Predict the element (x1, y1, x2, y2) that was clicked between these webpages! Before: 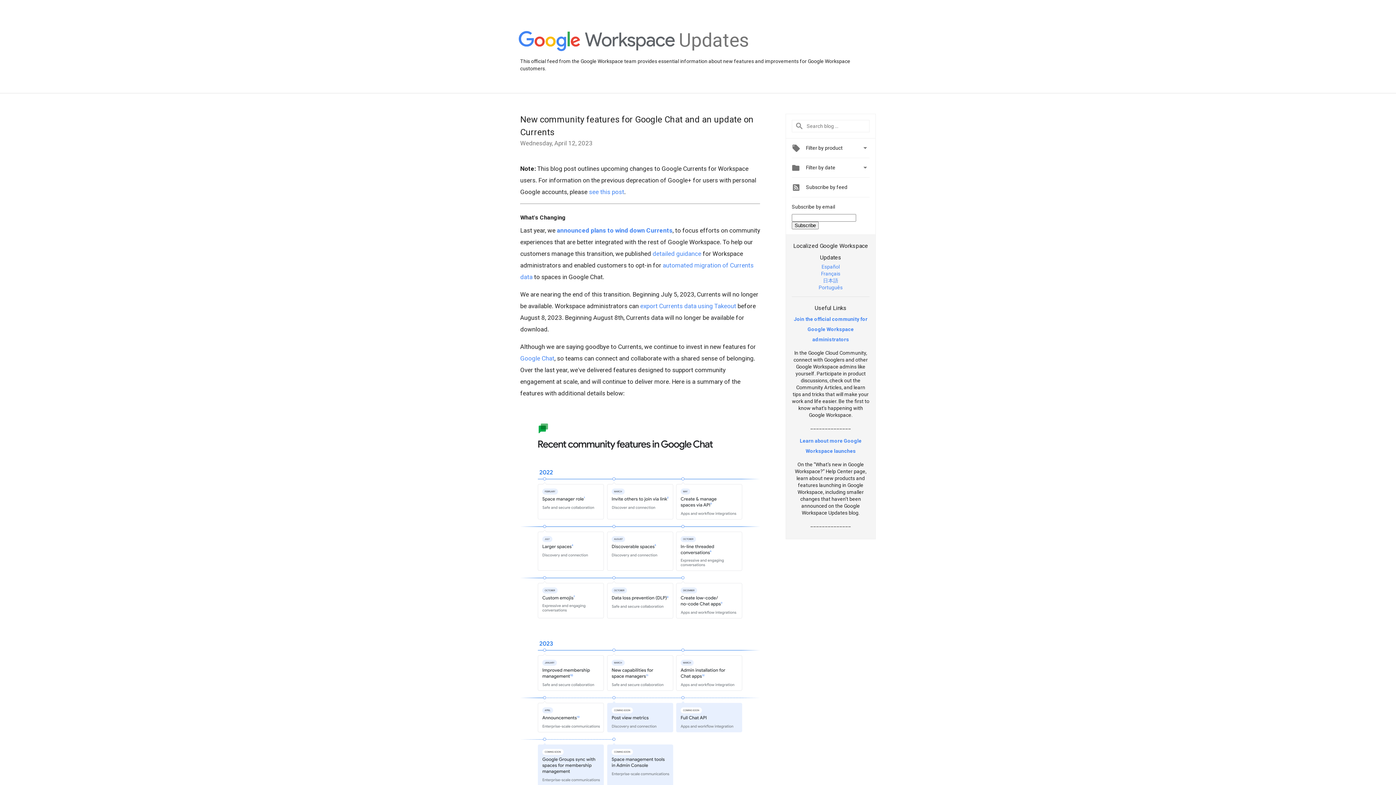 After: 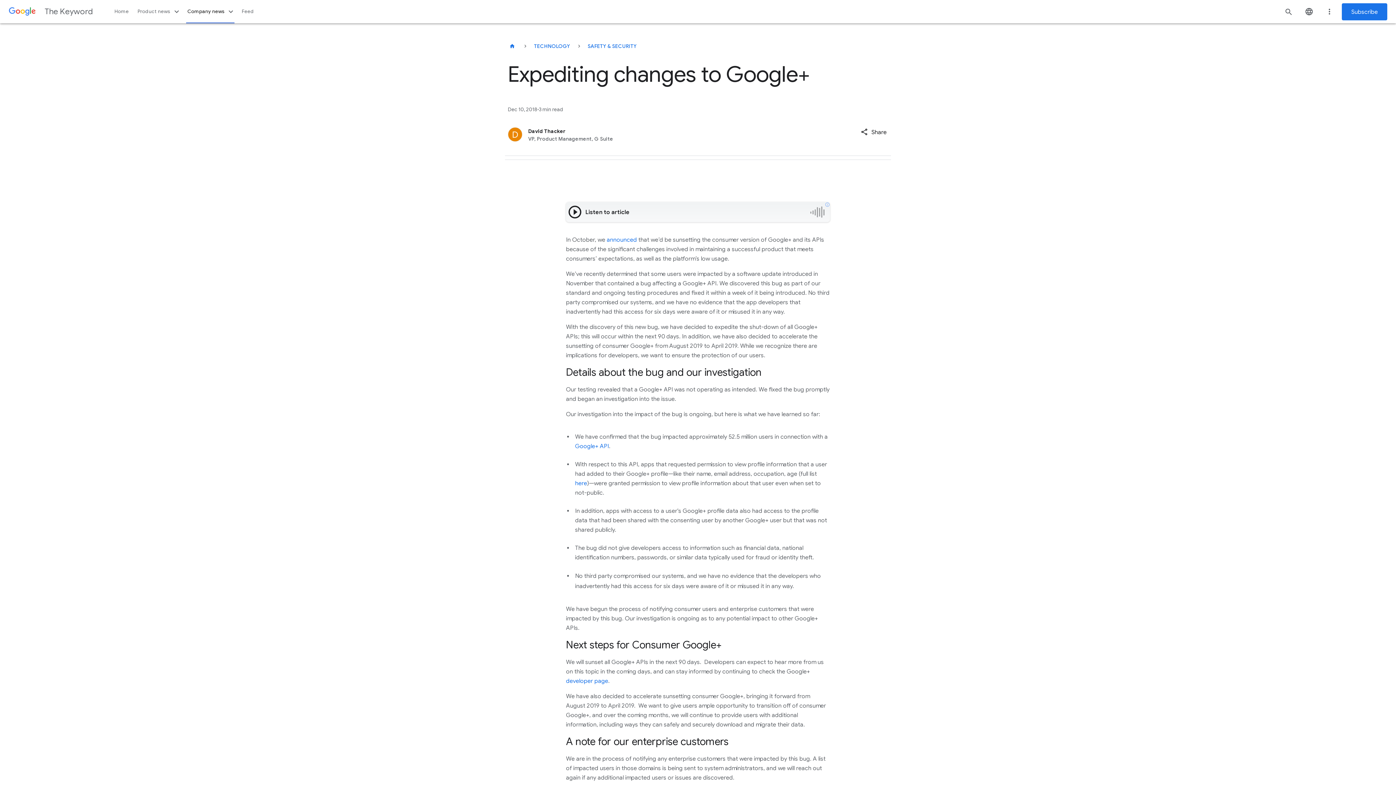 Action: bbox: (589, 188, 624, 195) label: see this post